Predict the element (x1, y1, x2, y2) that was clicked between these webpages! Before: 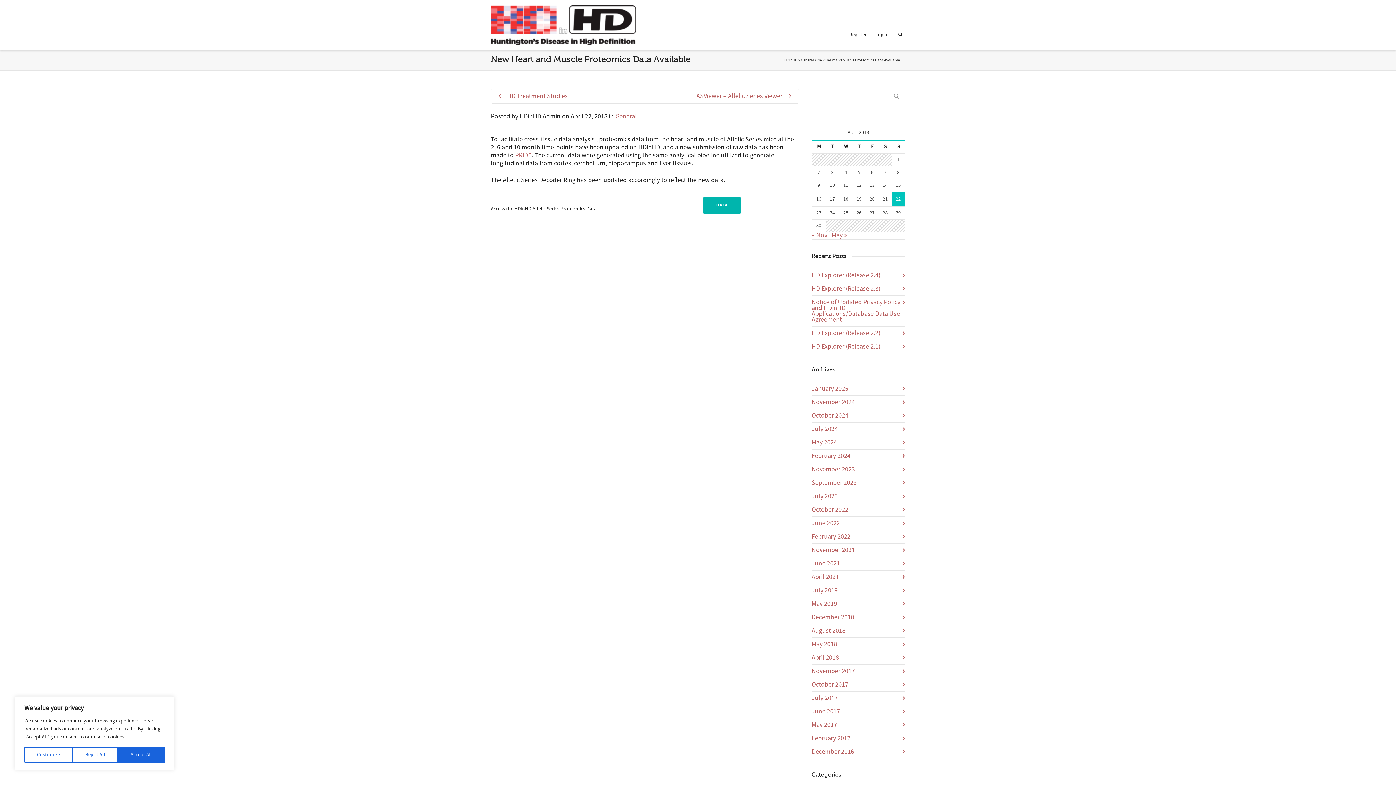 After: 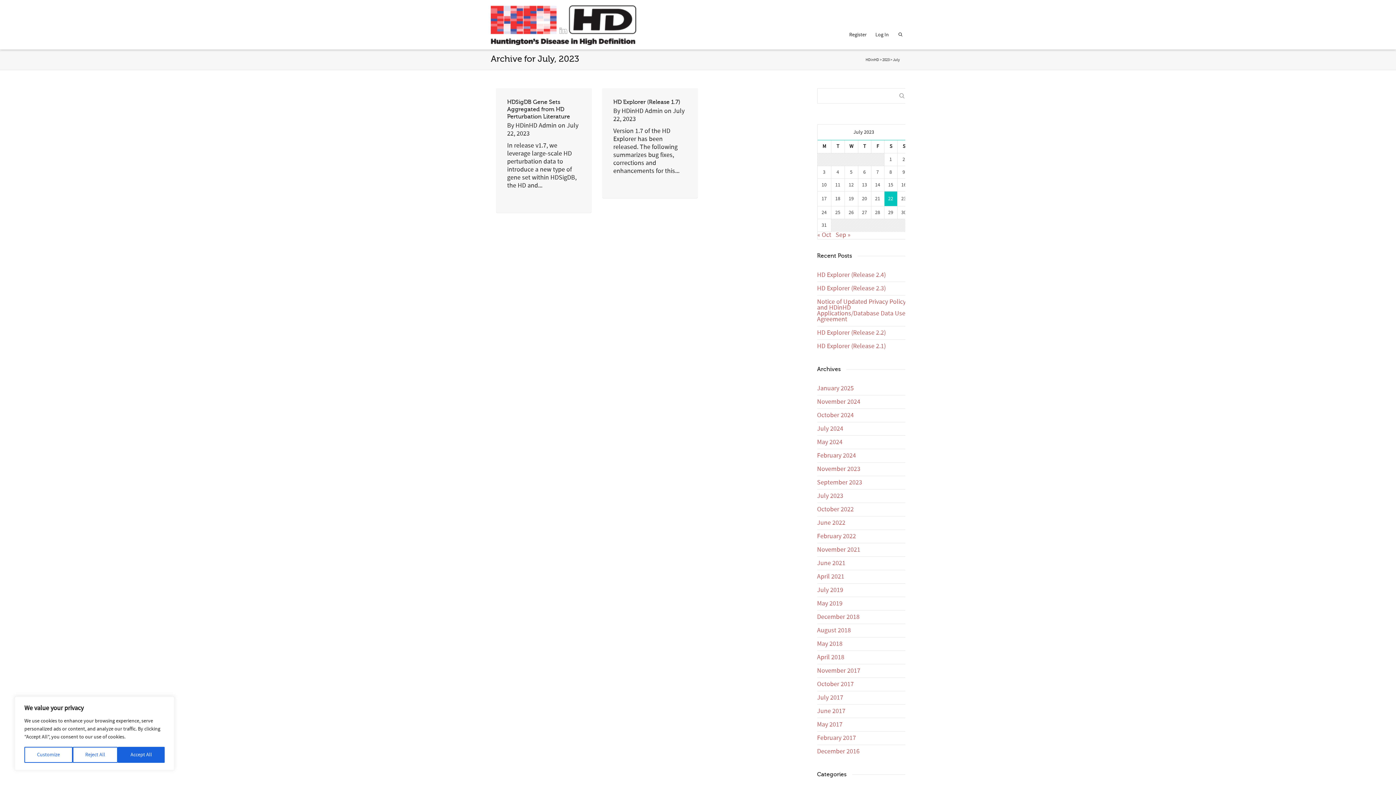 Action: label: July 2023 bbox: (811, 490, 905, 503)